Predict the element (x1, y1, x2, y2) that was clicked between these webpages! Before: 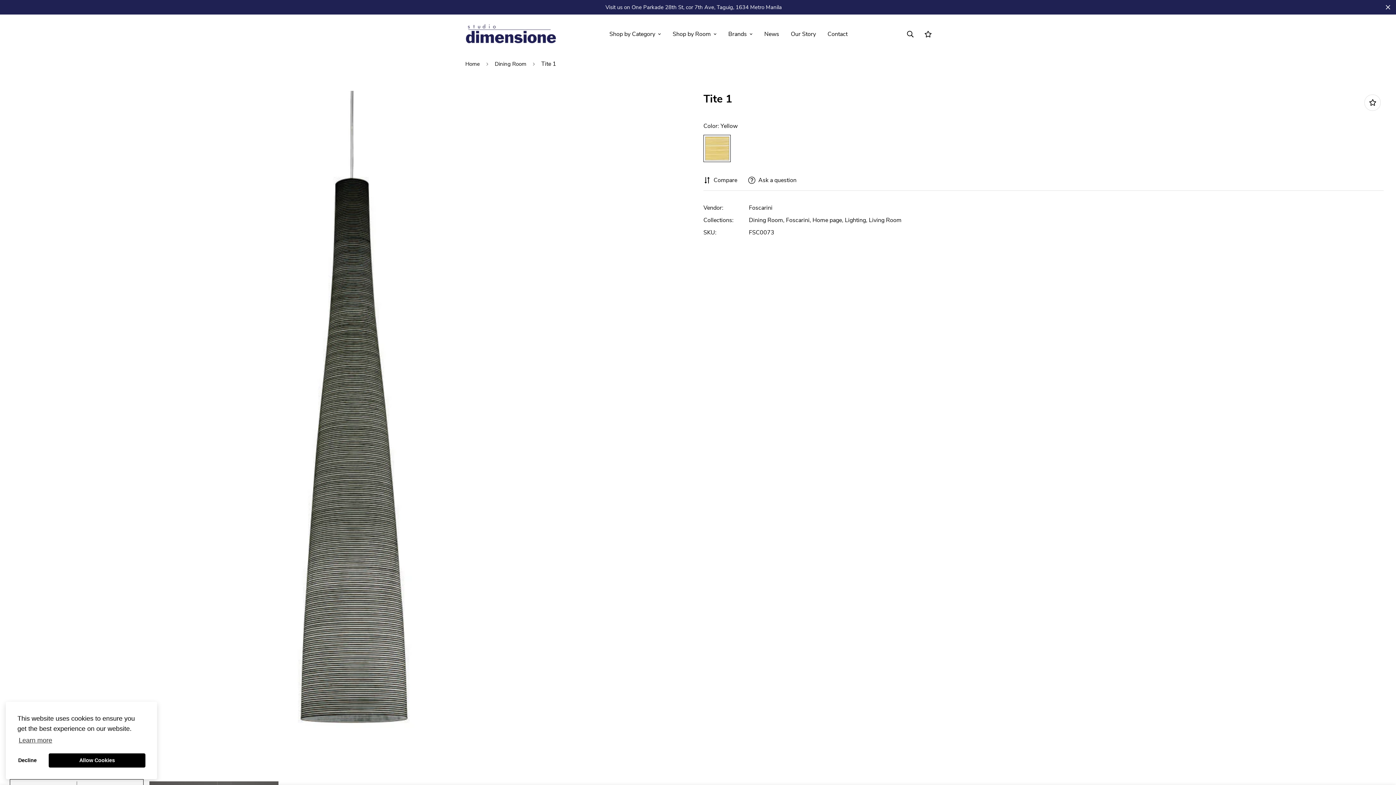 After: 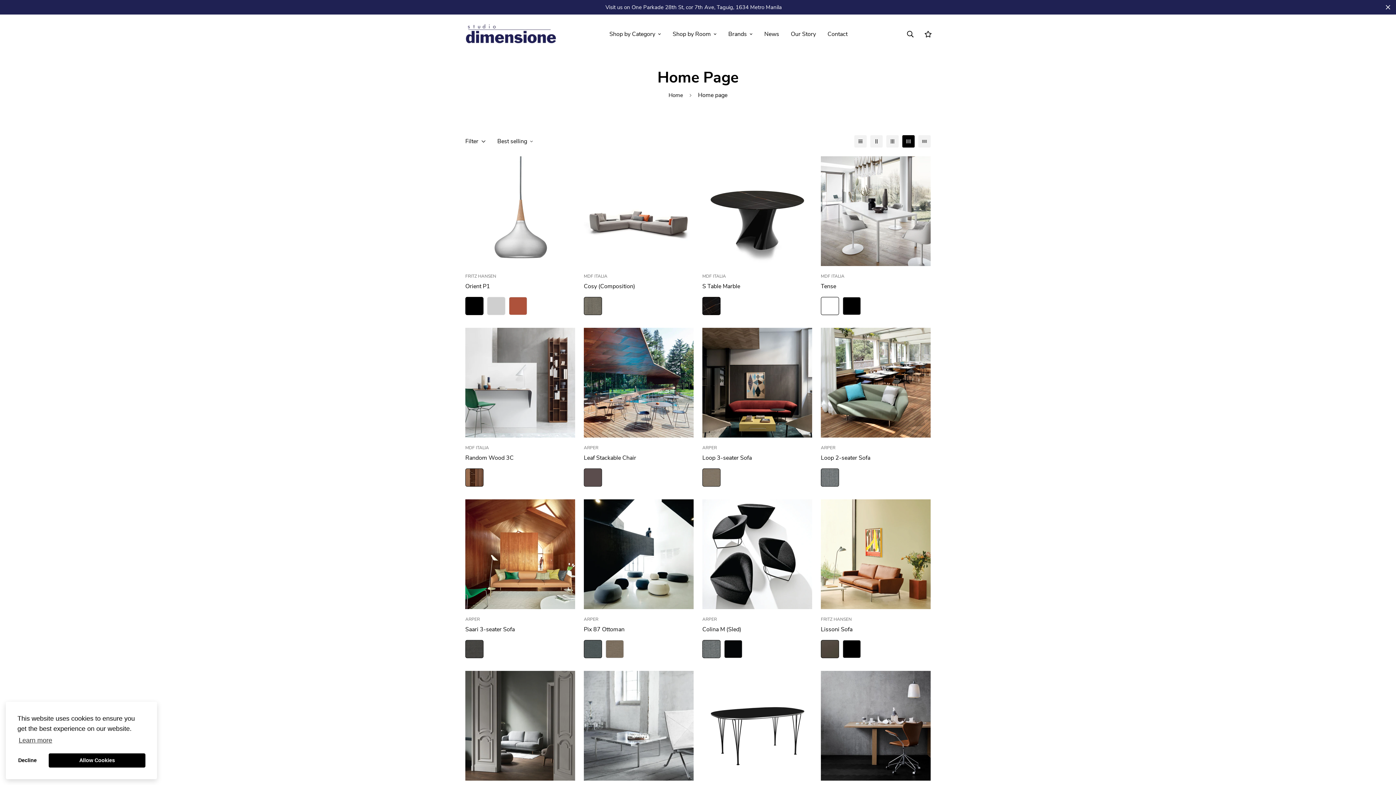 Action: bbox: (812, 216, 843, 224) label: Home page,